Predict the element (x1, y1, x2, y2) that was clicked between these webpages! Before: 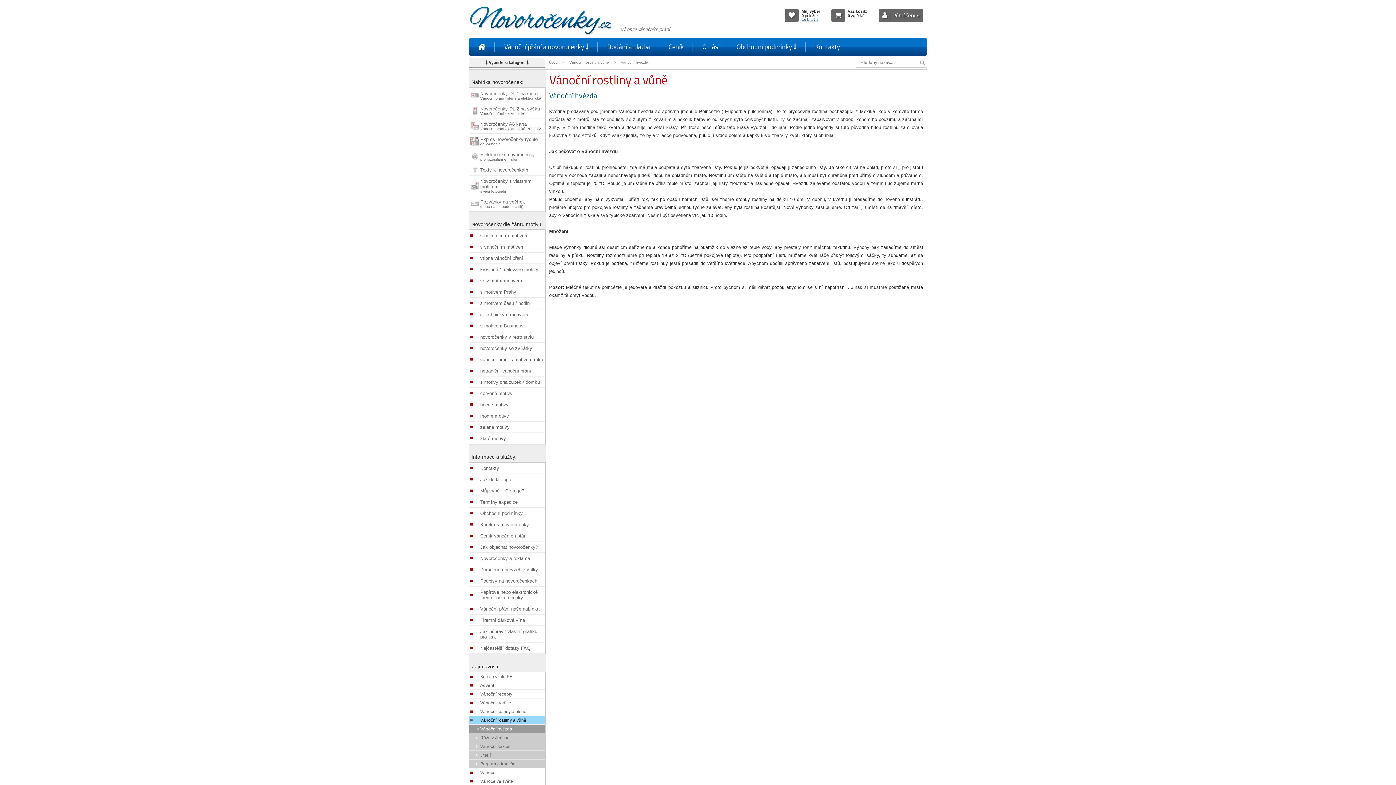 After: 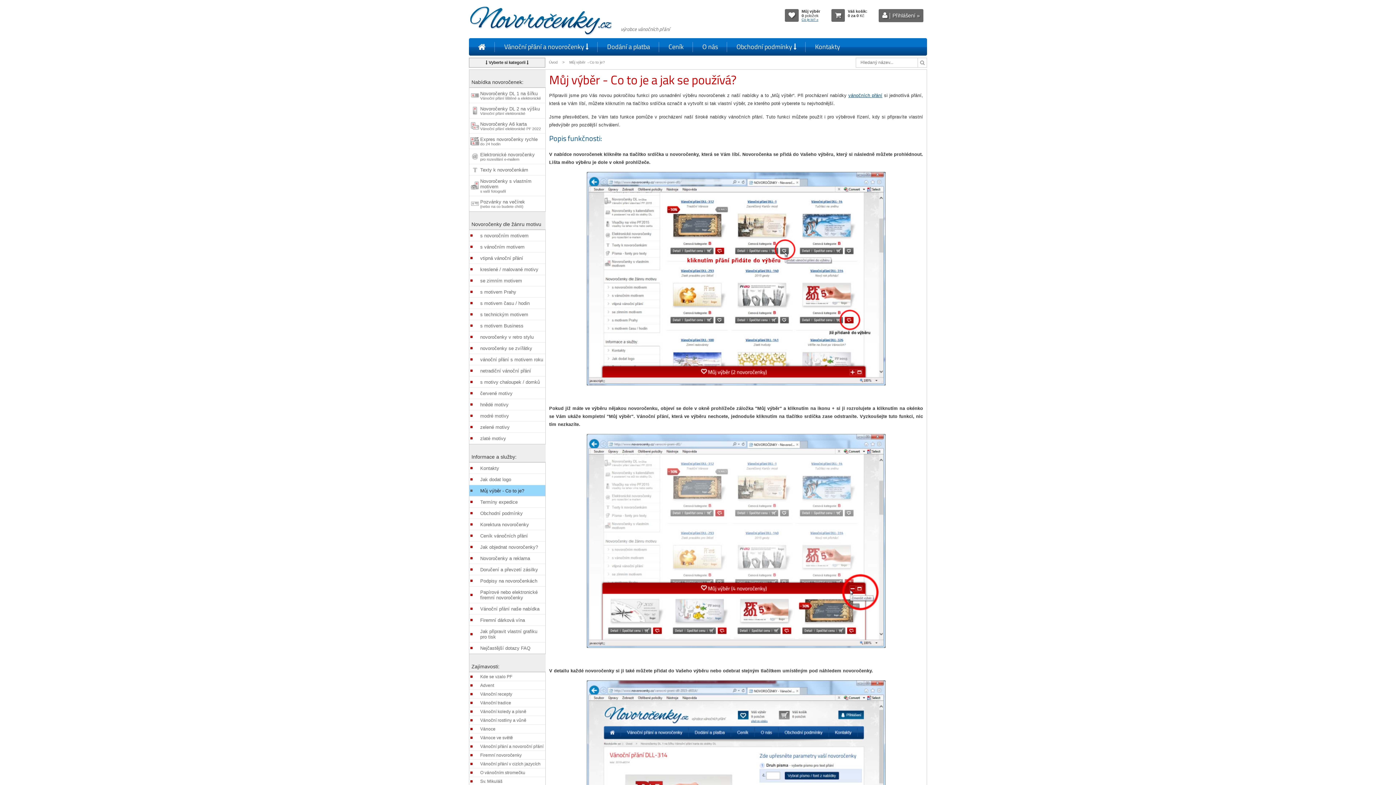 Action: label:  bbox: (785, 9, 798, 21)